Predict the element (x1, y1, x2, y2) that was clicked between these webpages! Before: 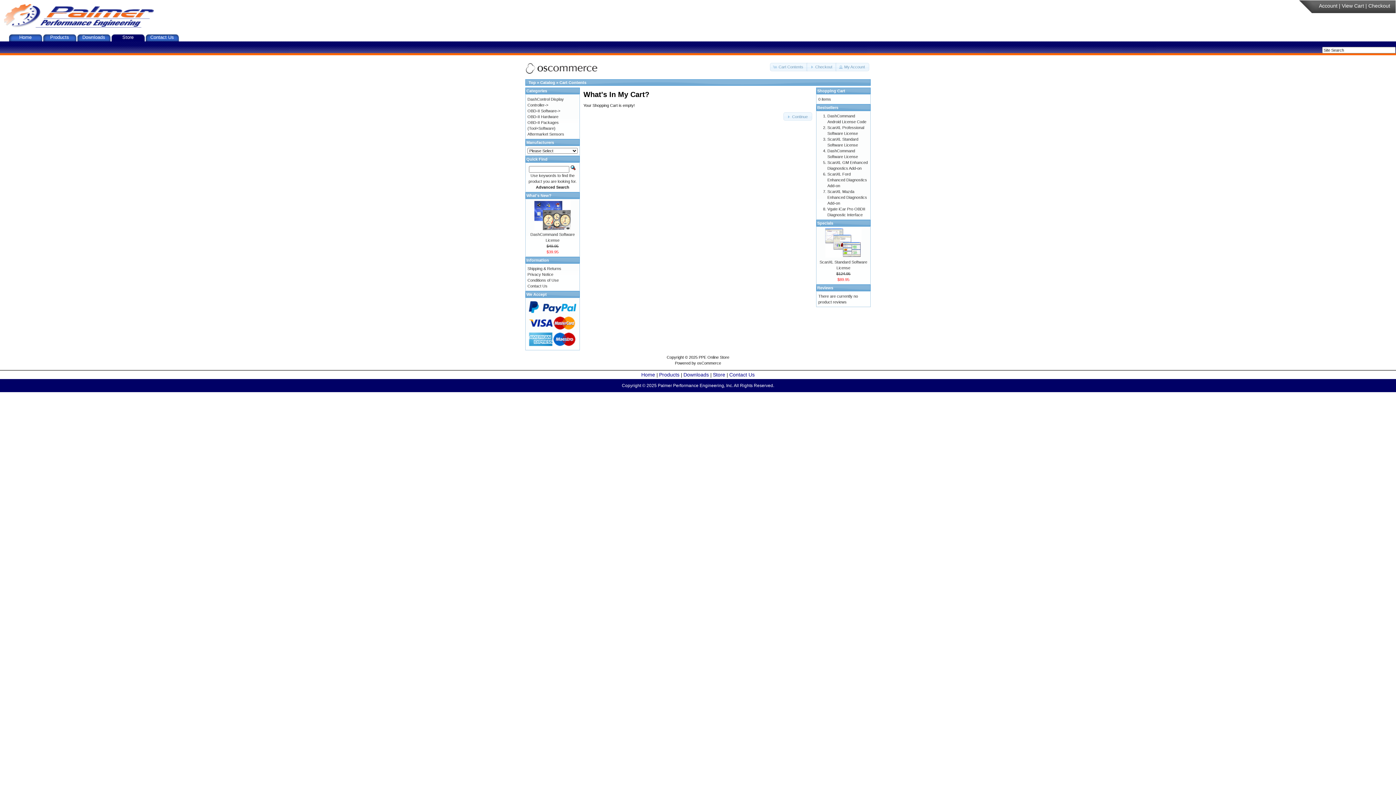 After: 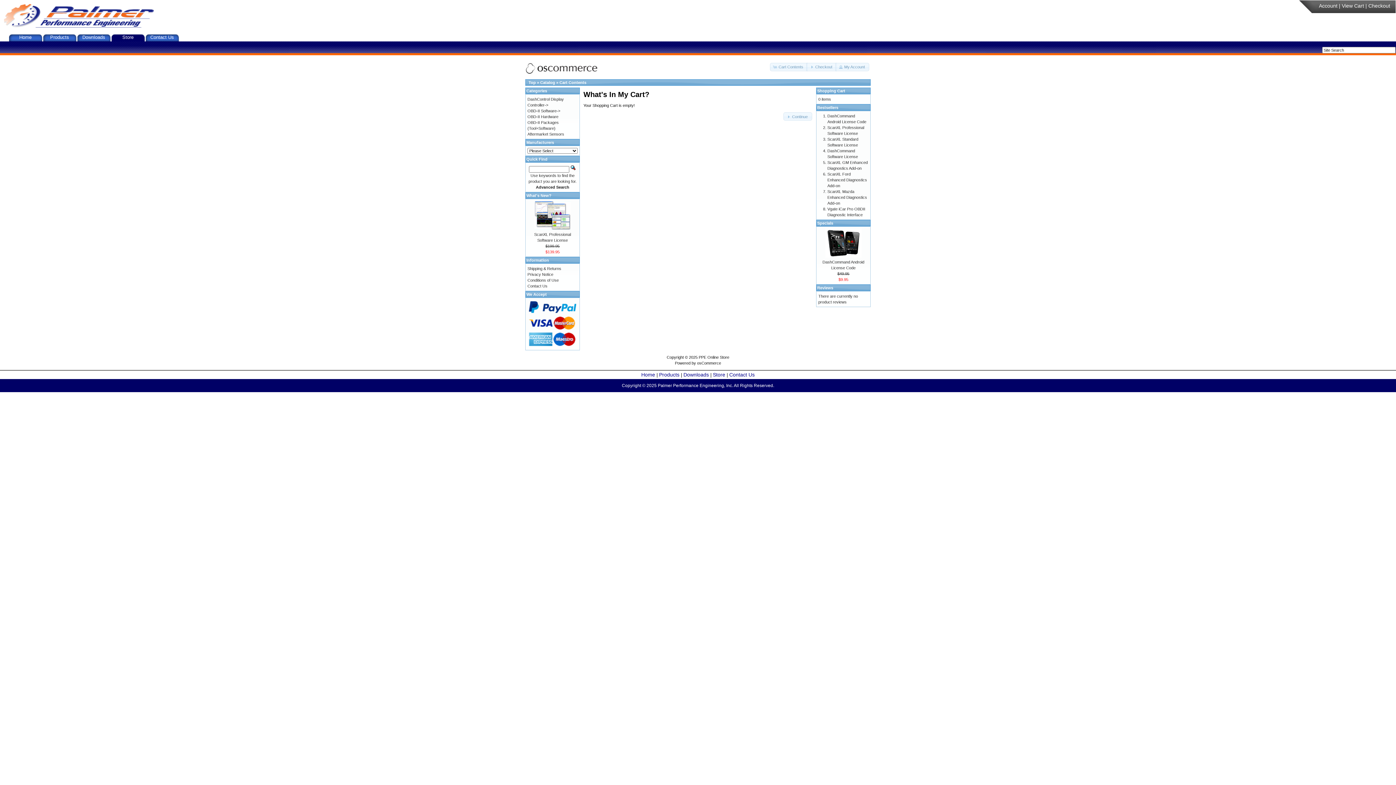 Action: bbox: (817, 88, 845, 93) label: Shopping Cart